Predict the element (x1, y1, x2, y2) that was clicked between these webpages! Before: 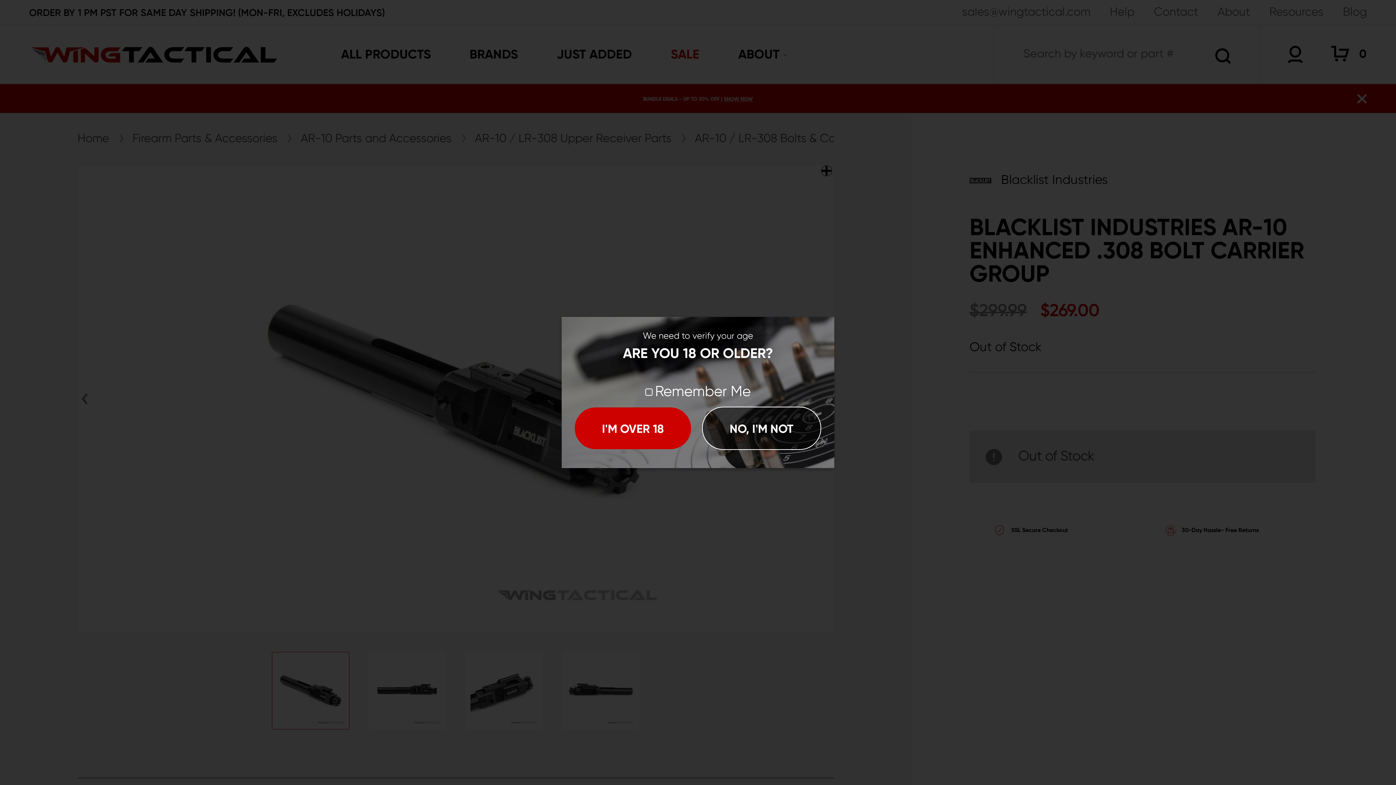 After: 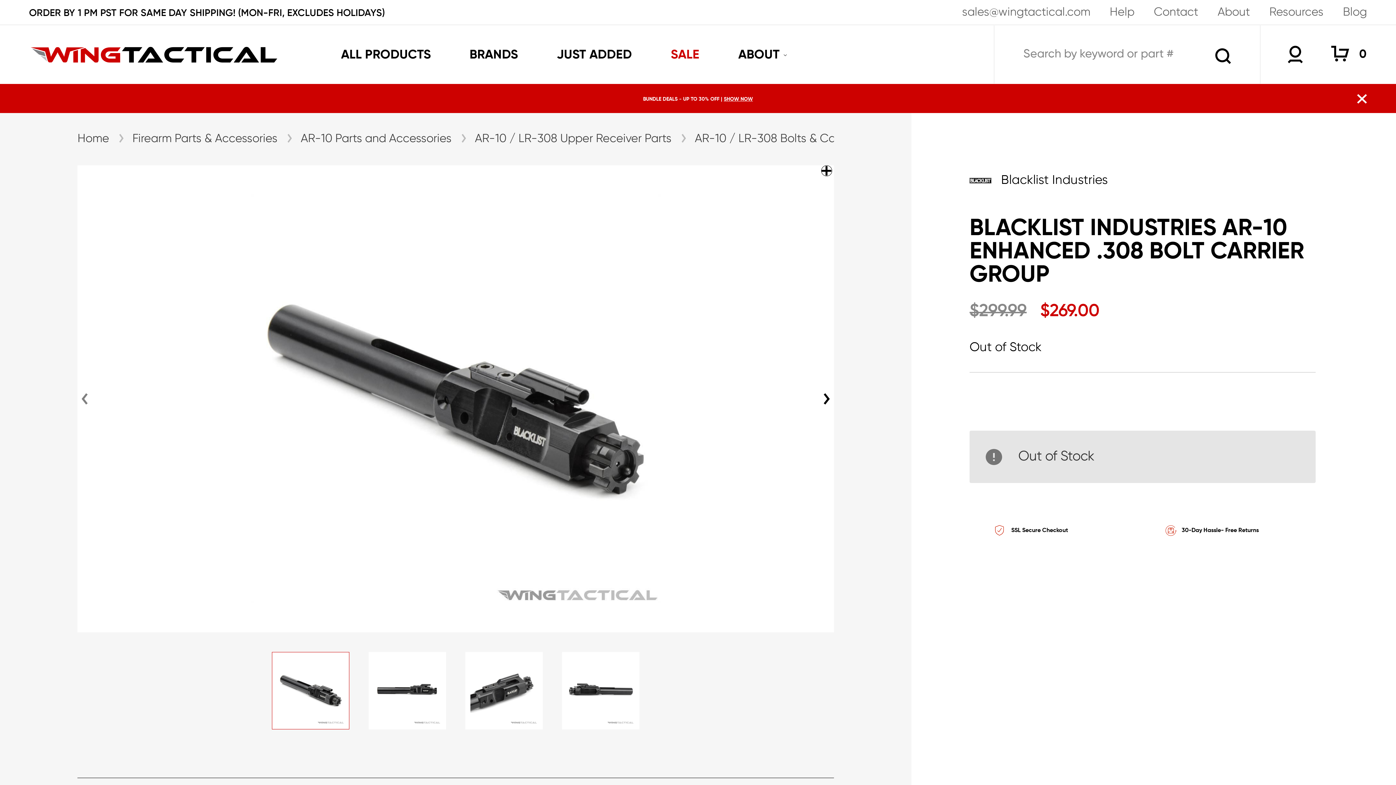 Action: bbox: (574, 407, 691, 449) label: I'M OVER 18